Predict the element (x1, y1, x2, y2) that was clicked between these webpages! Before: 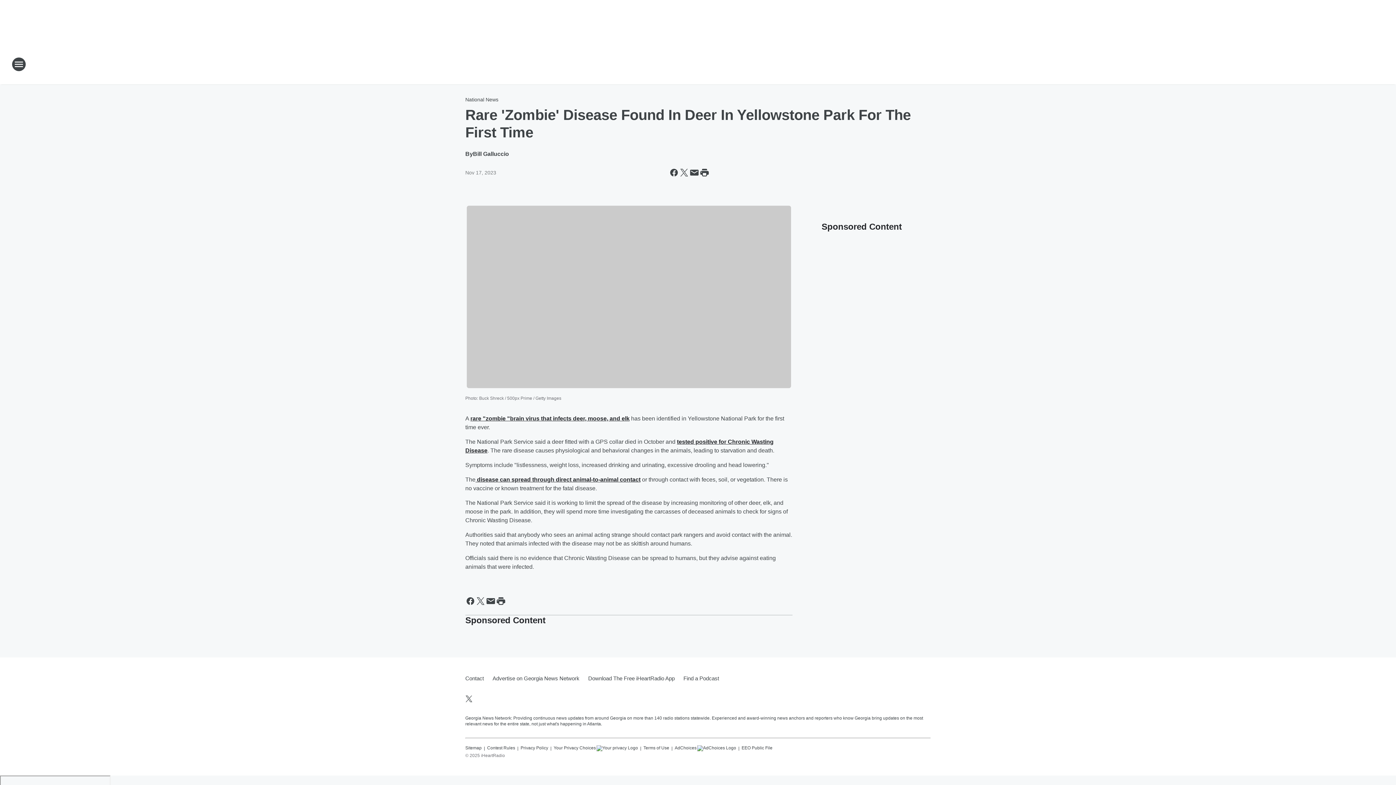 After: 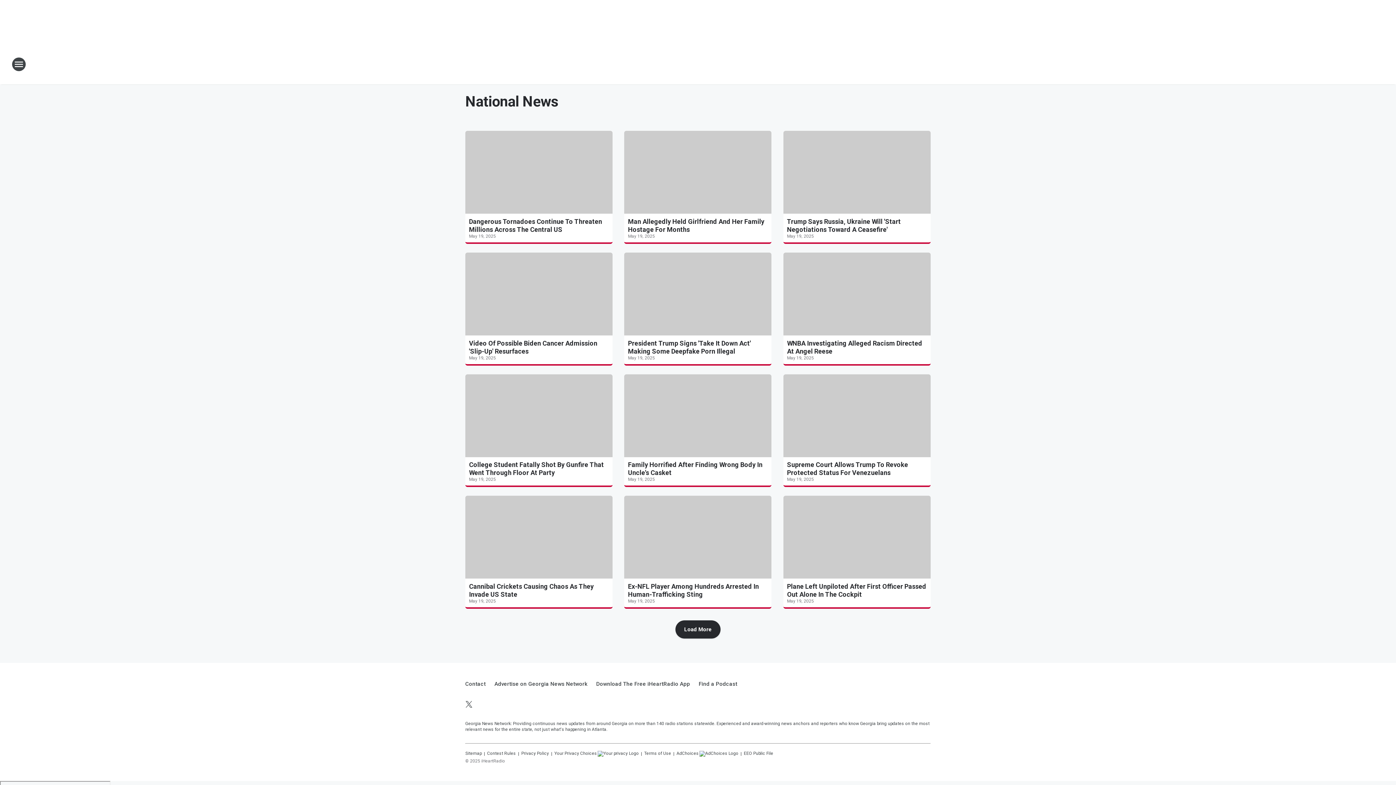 Action: label: National News bbox: (465, 96, 498, 102)